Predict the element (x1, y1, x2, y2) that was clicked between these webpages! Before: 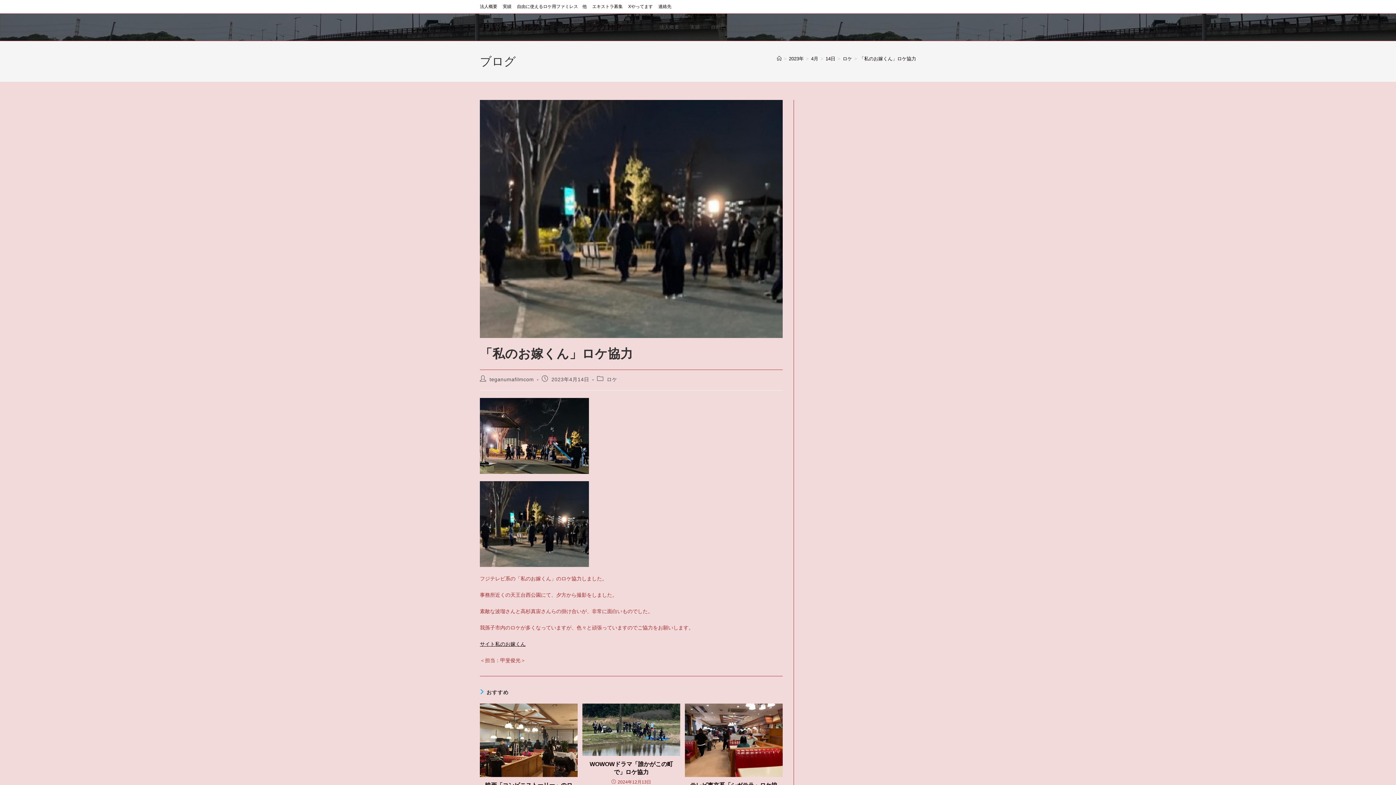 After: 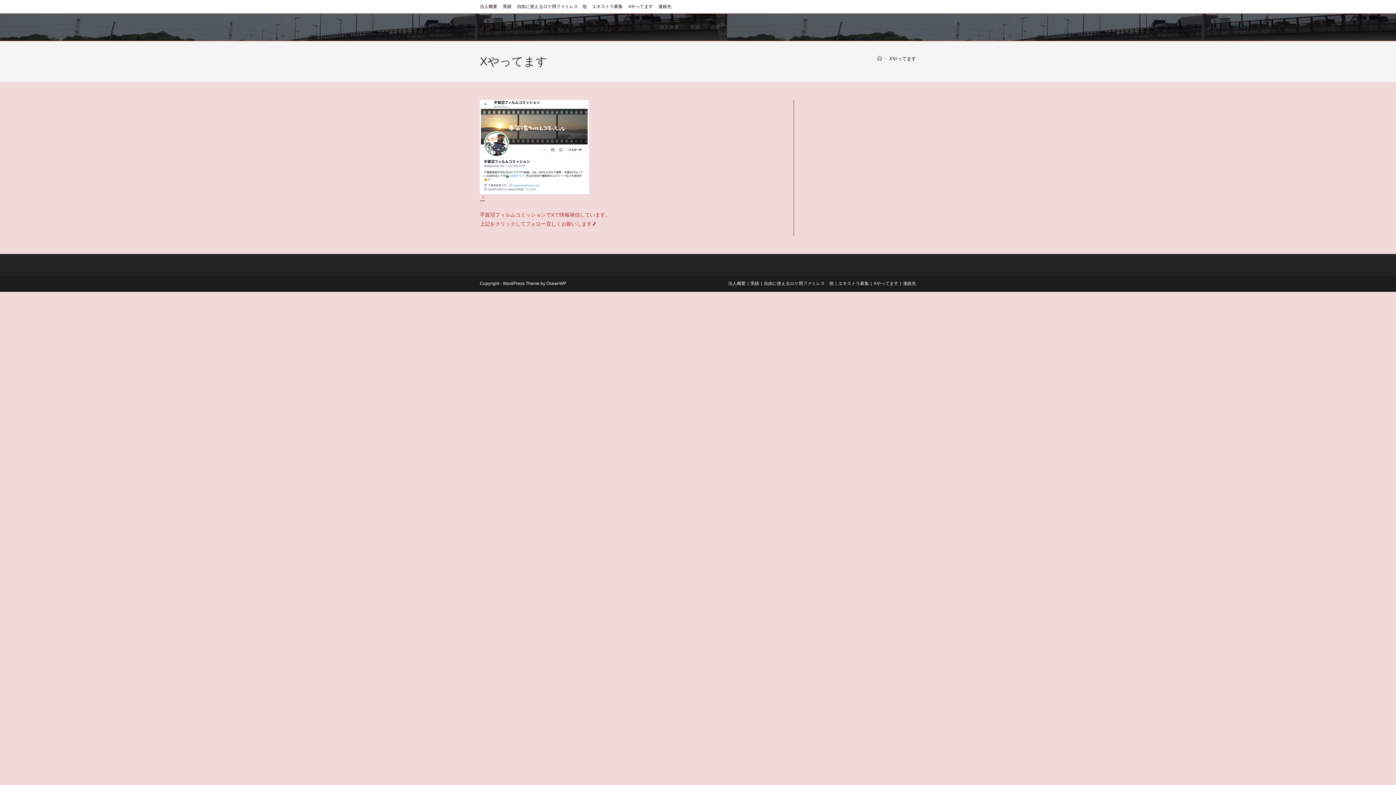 Action: bbox: (628, 2, 653, 10) label: Xやってます